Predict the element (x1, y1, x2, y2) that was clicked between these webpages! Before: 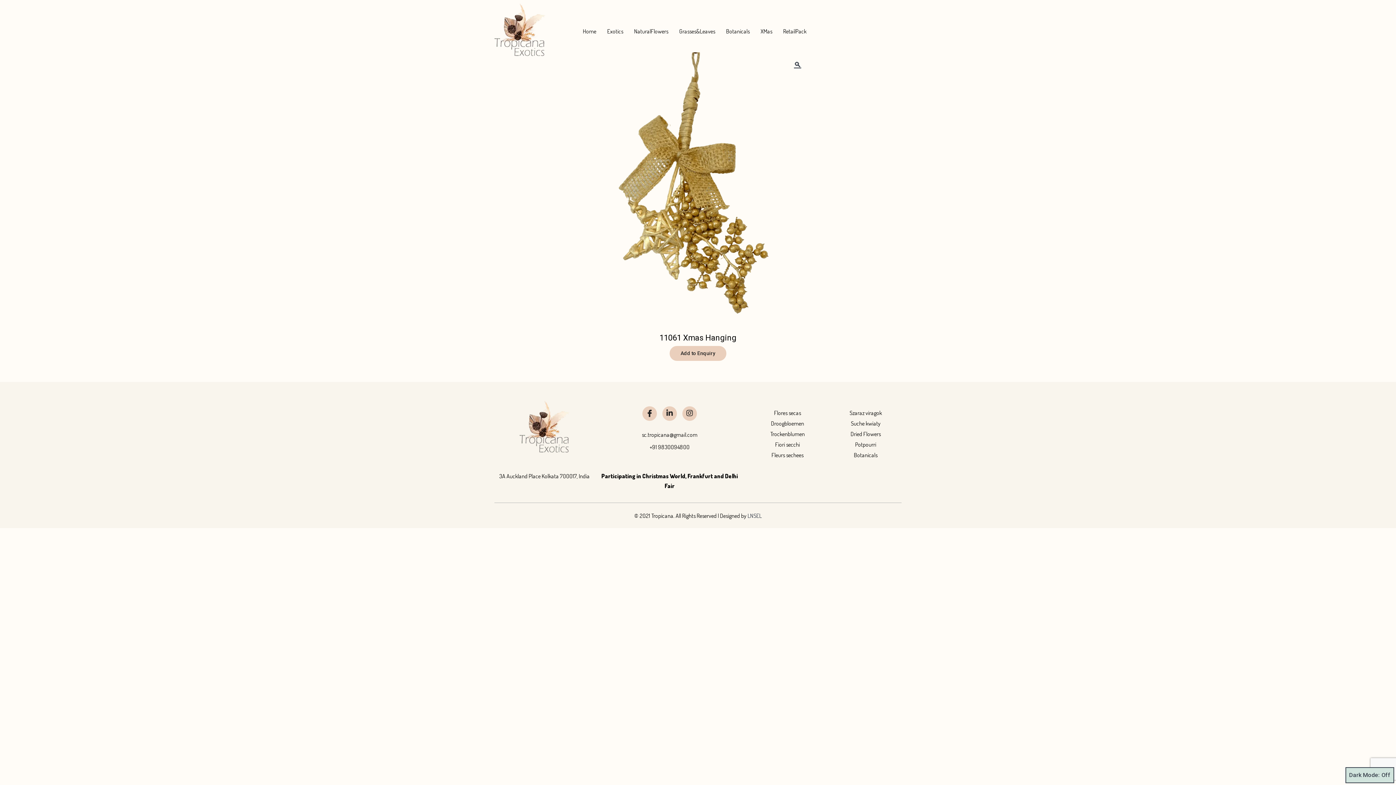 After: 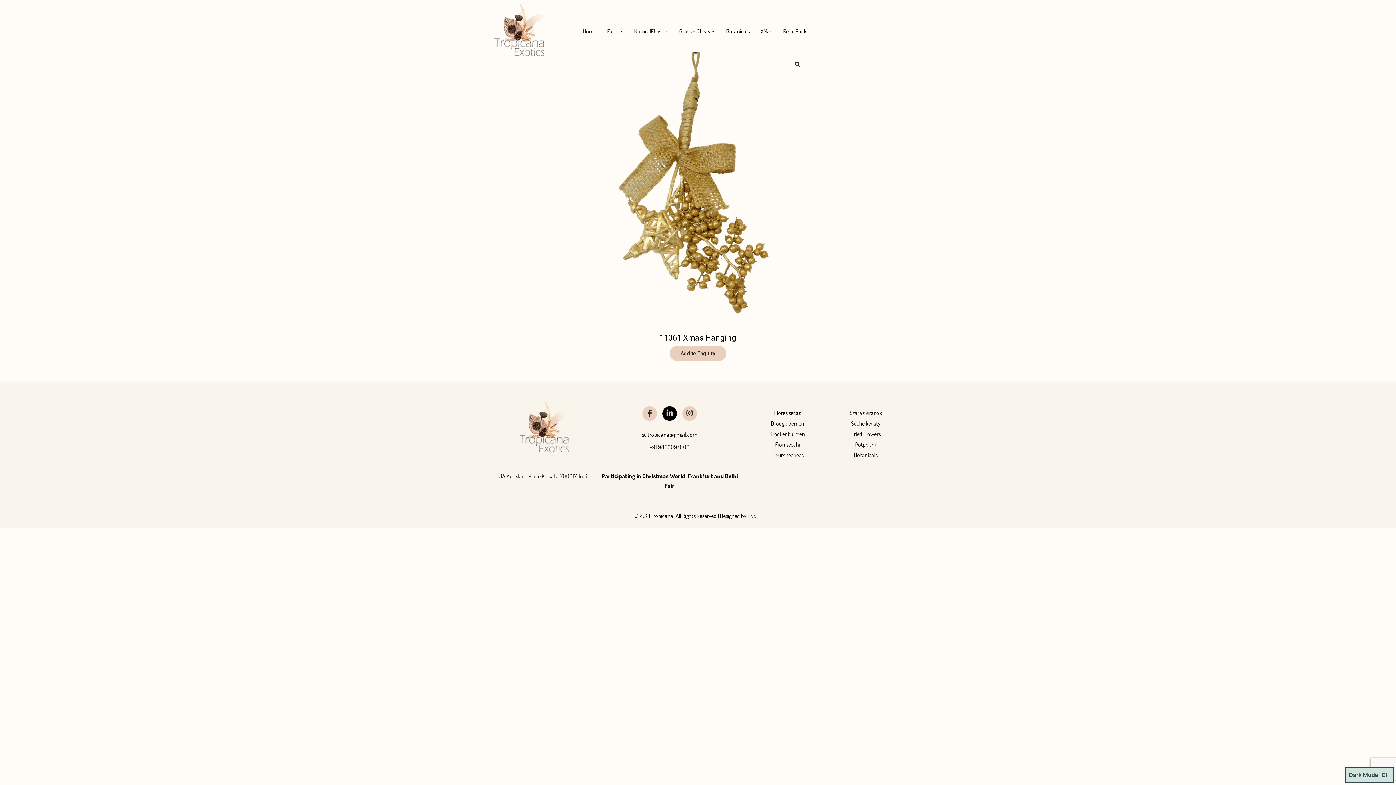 Action: label: Linkedin bbox: (662, 406, 677, 421)